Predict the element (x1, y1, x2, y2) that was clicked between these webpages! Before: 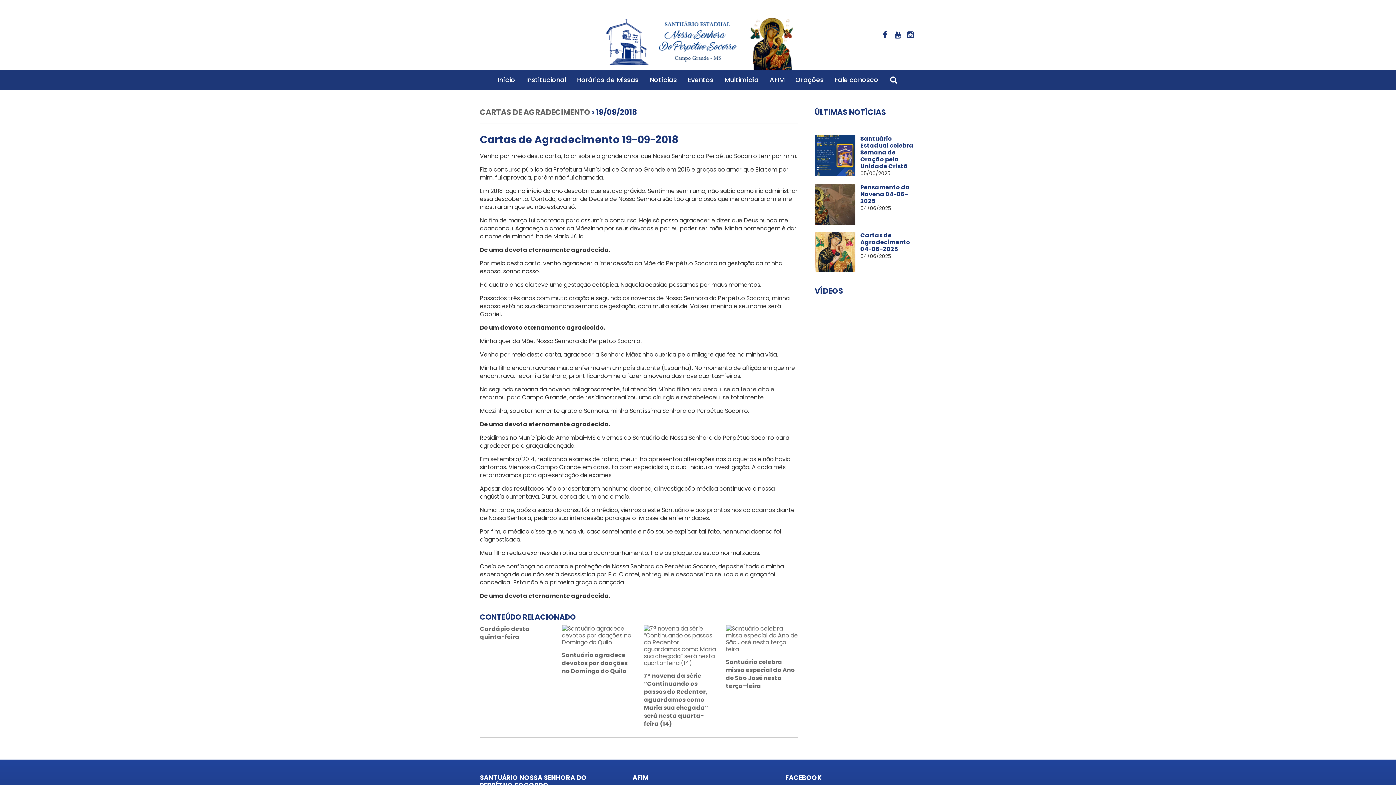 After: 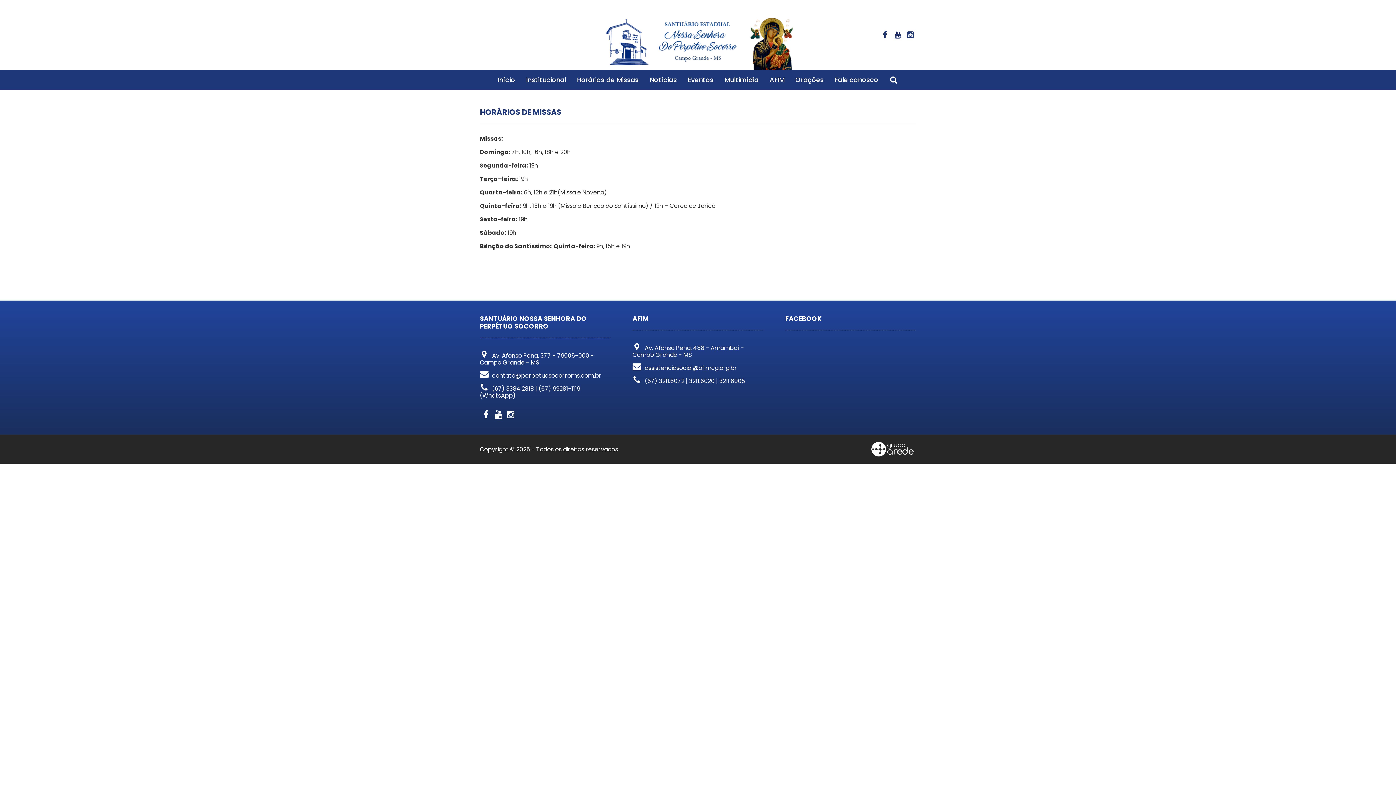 Action: bbox: (571, 69, 644, 89) label: Horários de Missas